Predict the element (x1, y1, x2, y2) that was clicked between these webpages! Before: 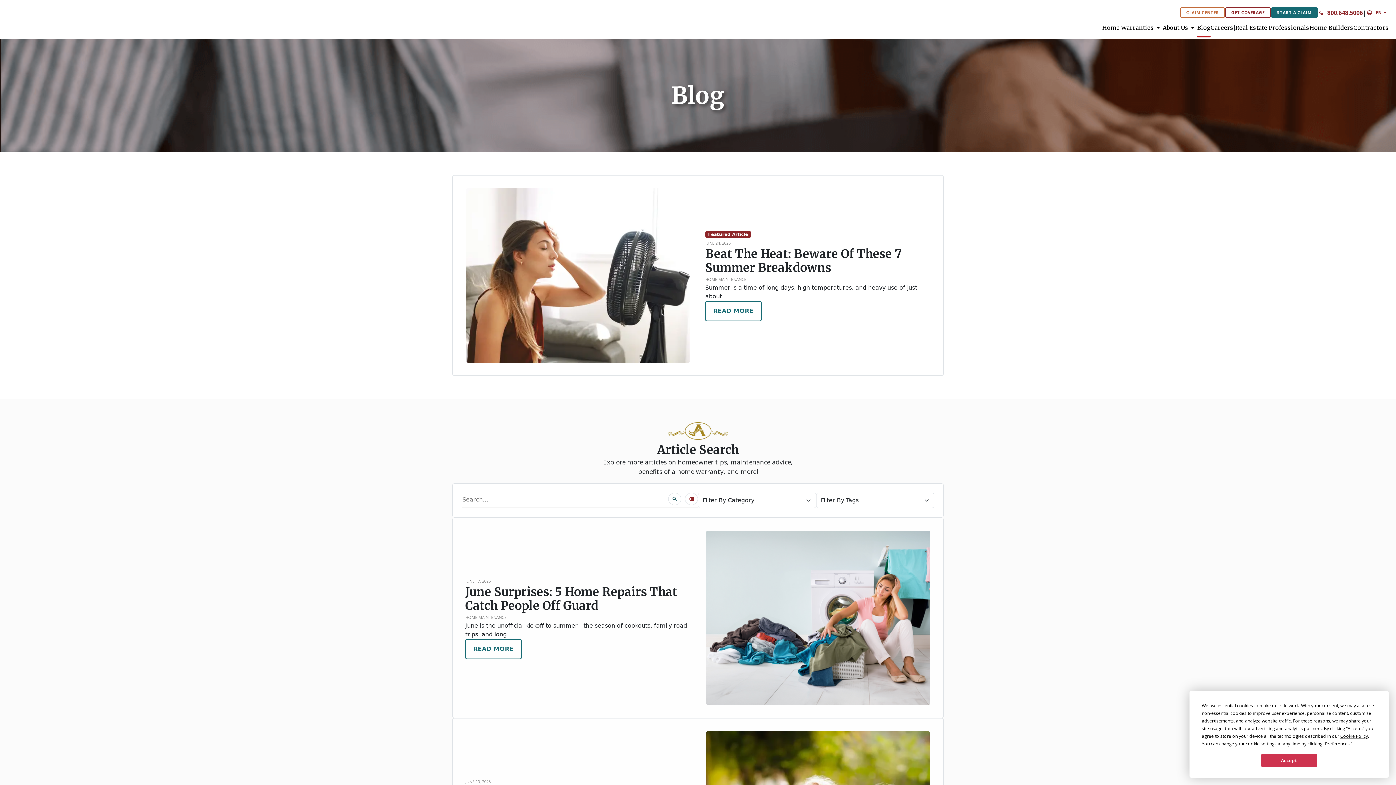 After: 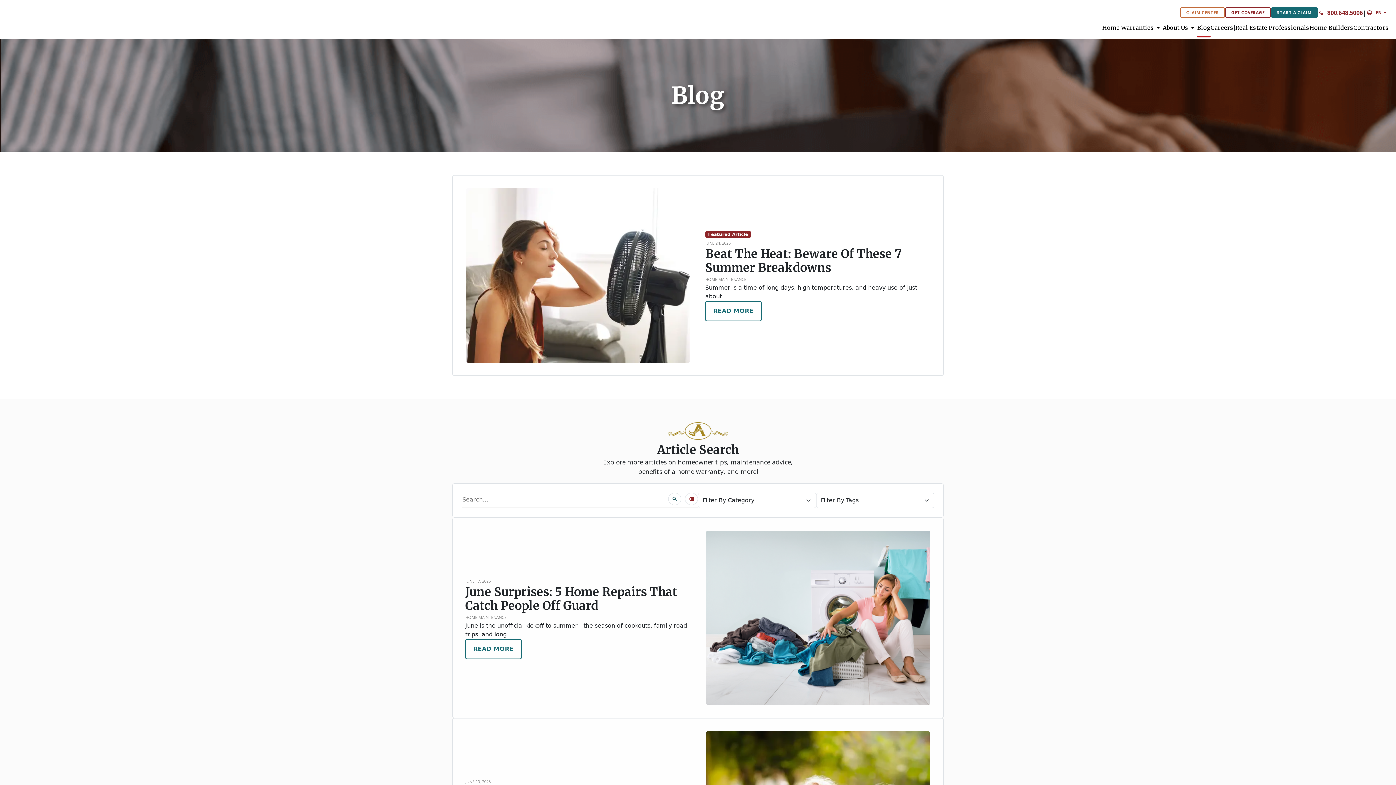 Action: bbox: (1261, 754, 1317, 767) label: Accept